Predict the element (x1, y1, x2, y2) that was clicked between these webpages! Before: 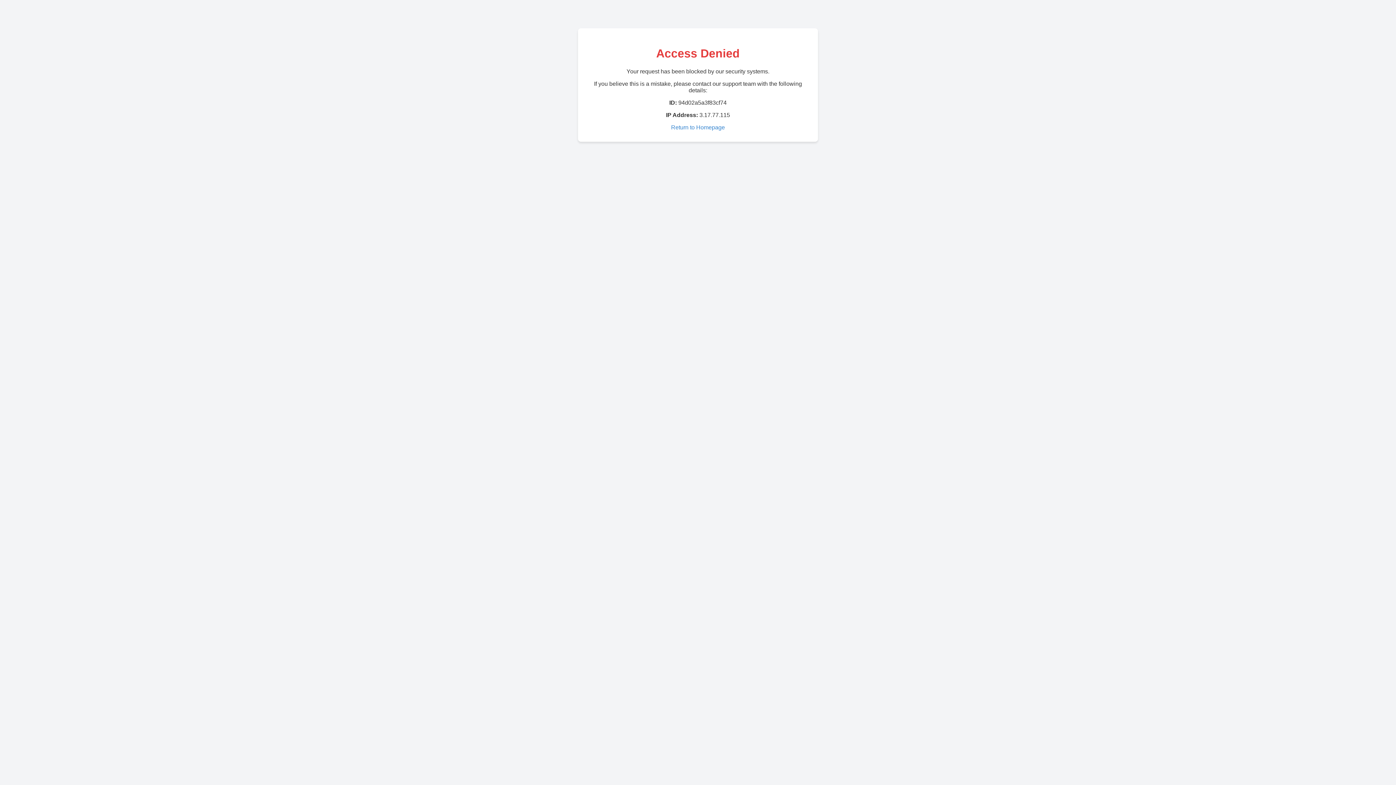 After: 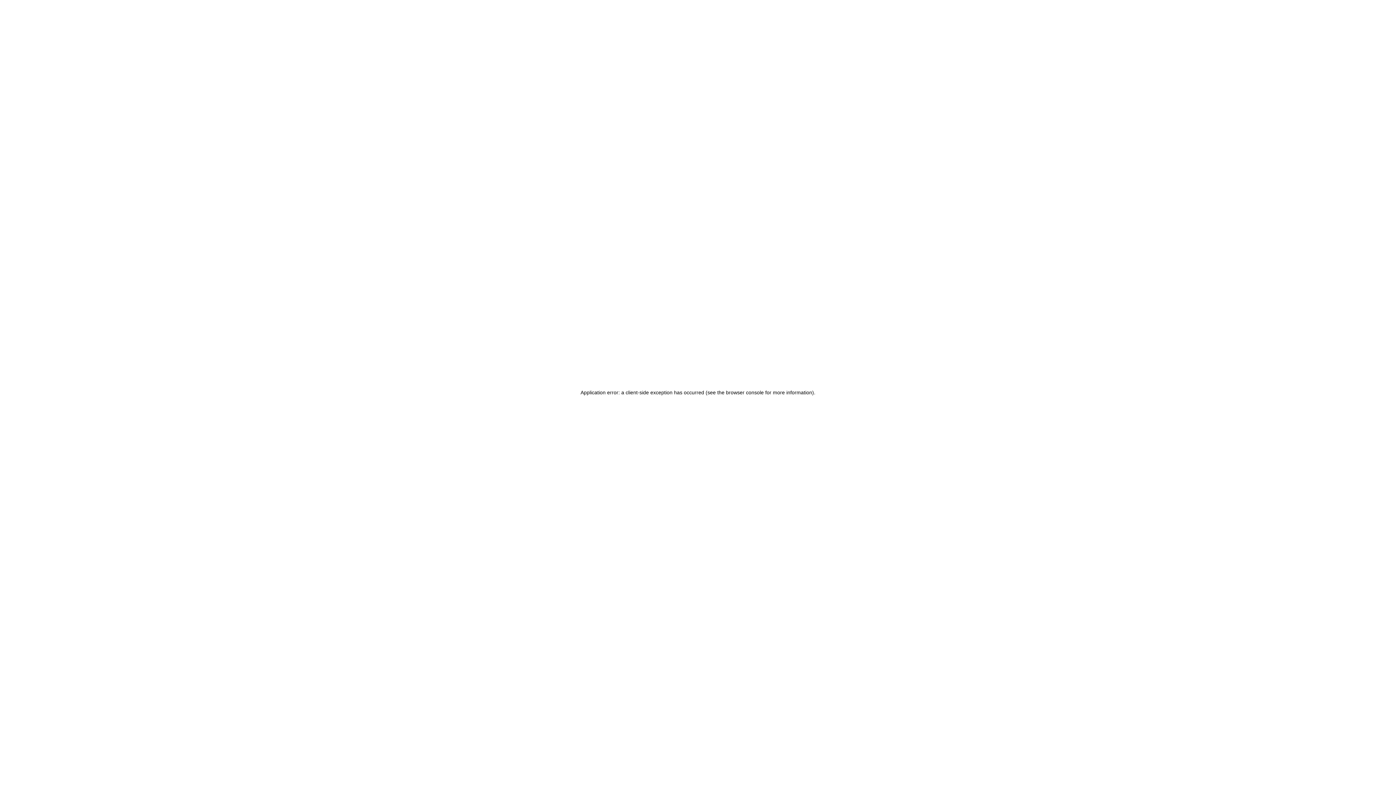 Action: bbox: (671, 124, 725, 130) label: Return to Homepage